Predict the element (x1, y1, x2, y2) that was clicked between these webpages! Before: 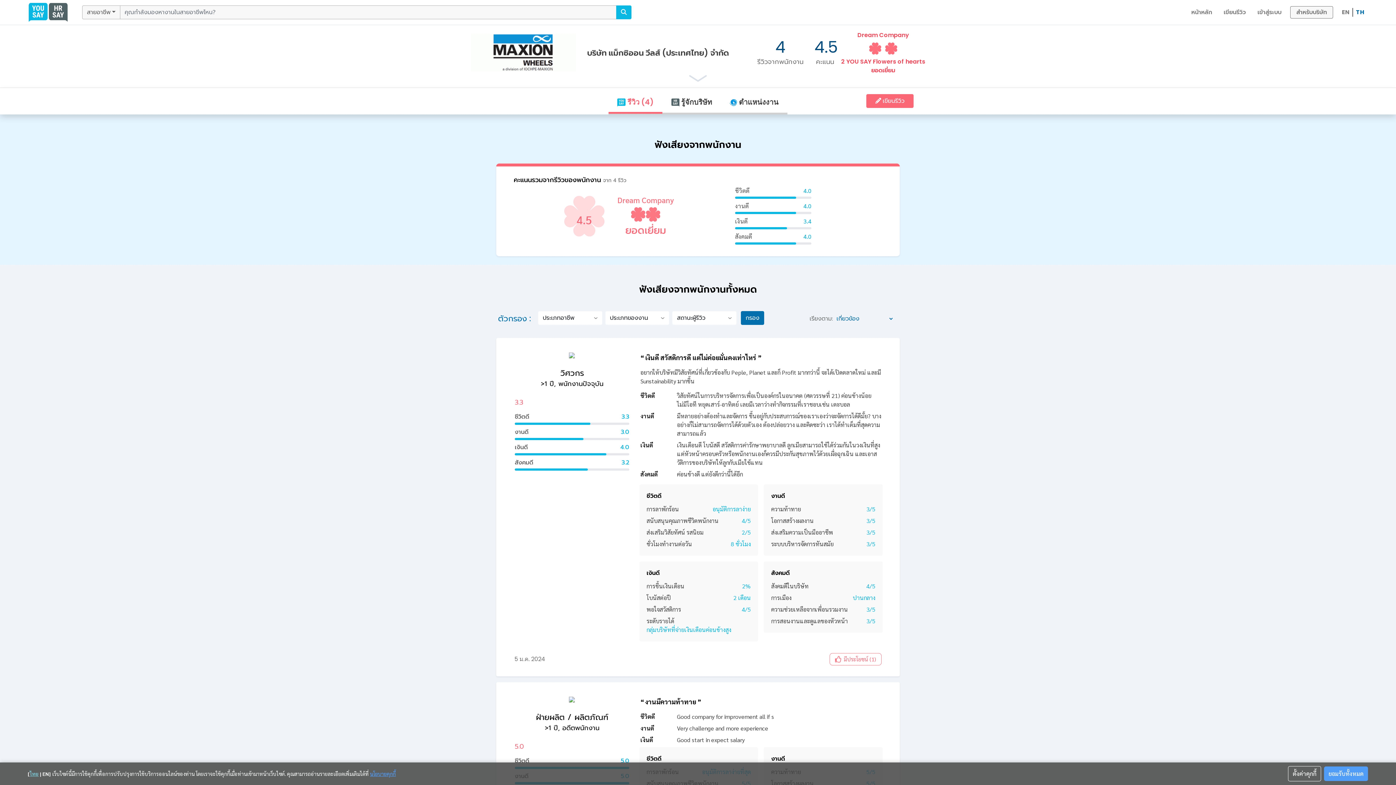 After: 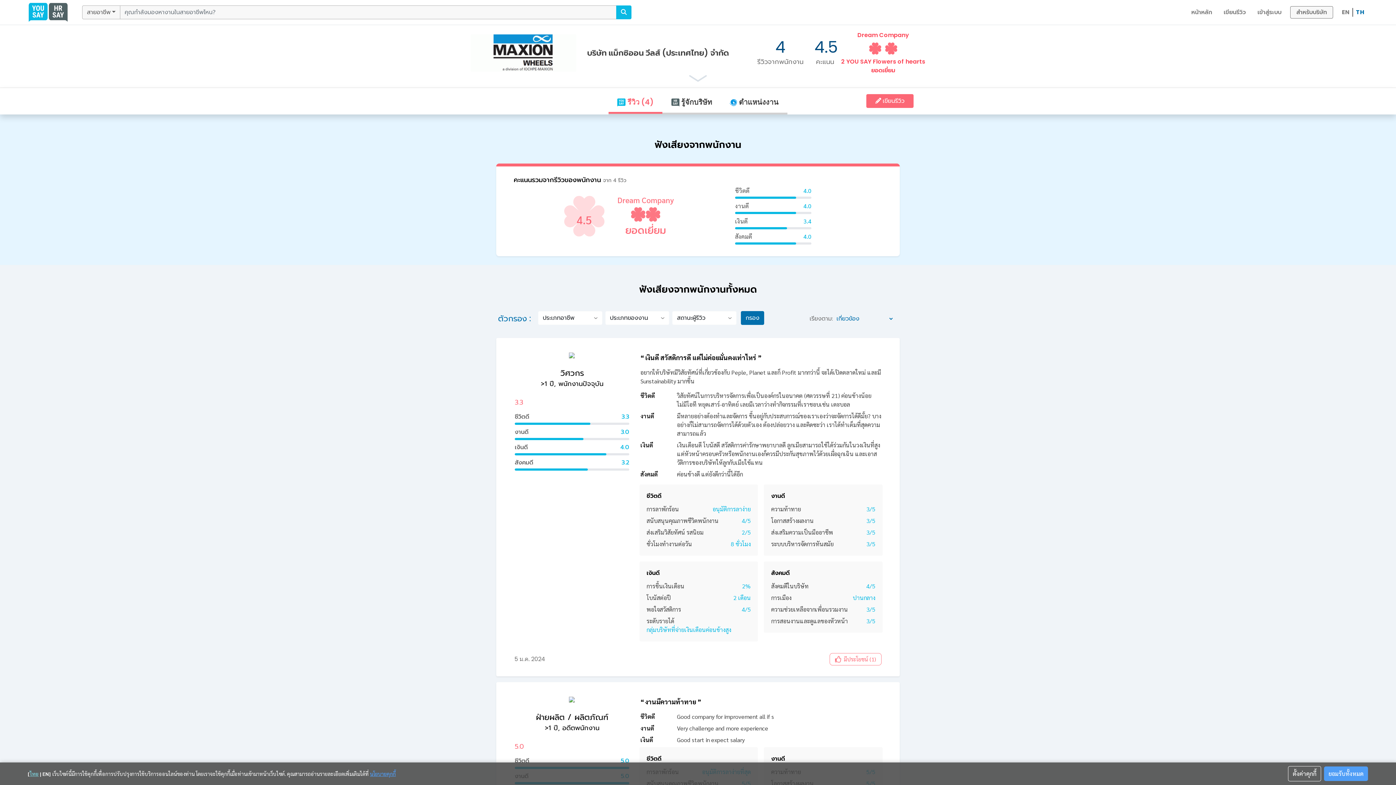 Action: bbox: (1356, 8, 1364, 16) label: TH